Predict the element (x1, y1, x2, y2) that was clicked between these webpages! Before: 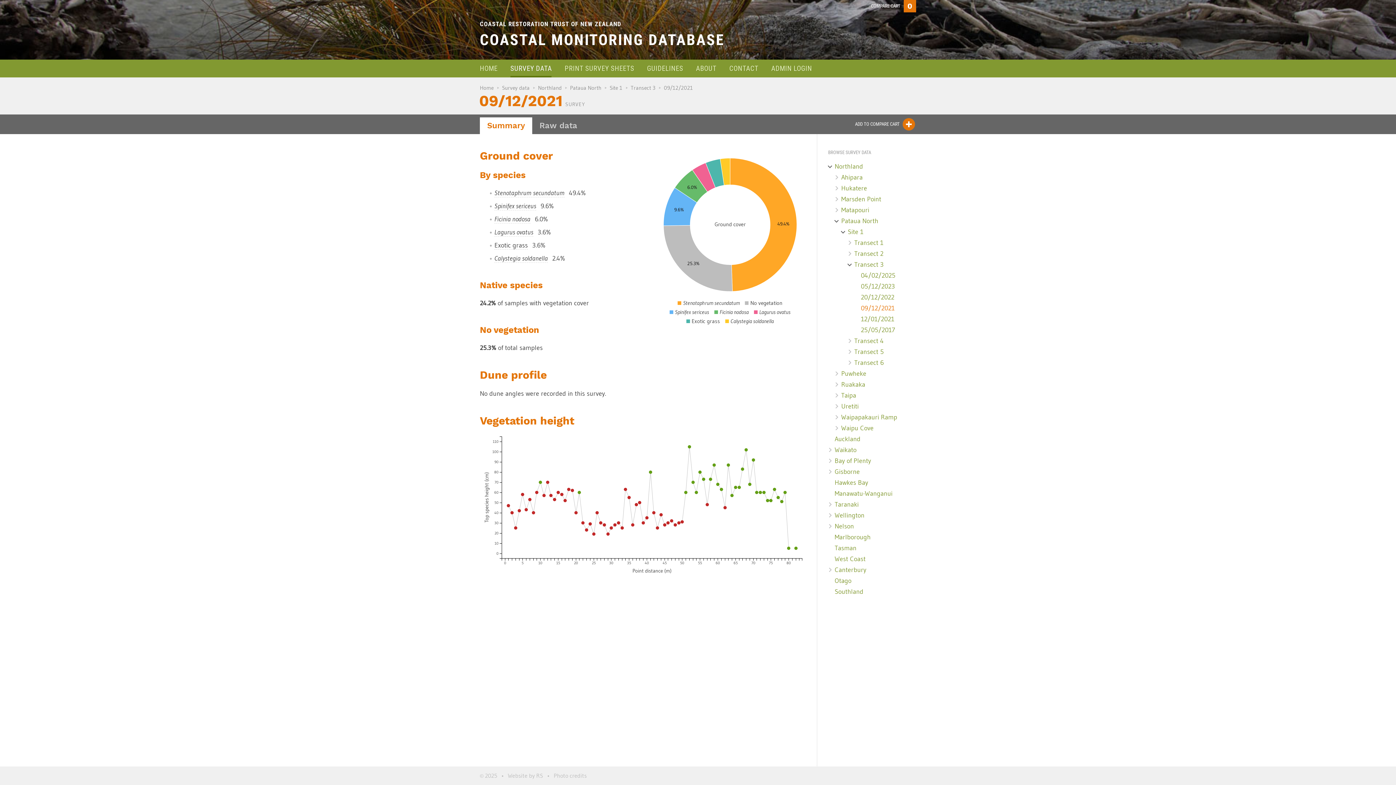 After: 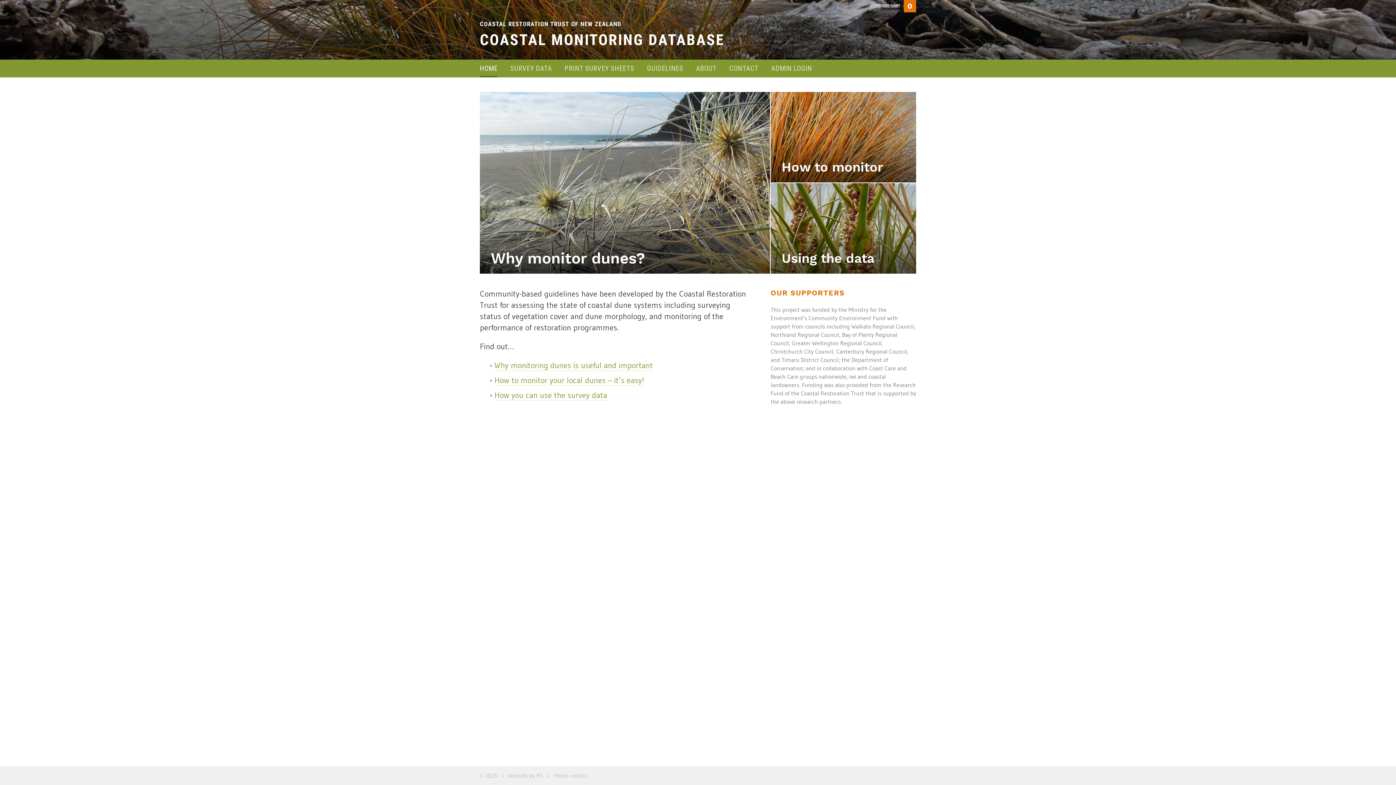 Action: label: Home bbox: (480, 84, 493, 91)